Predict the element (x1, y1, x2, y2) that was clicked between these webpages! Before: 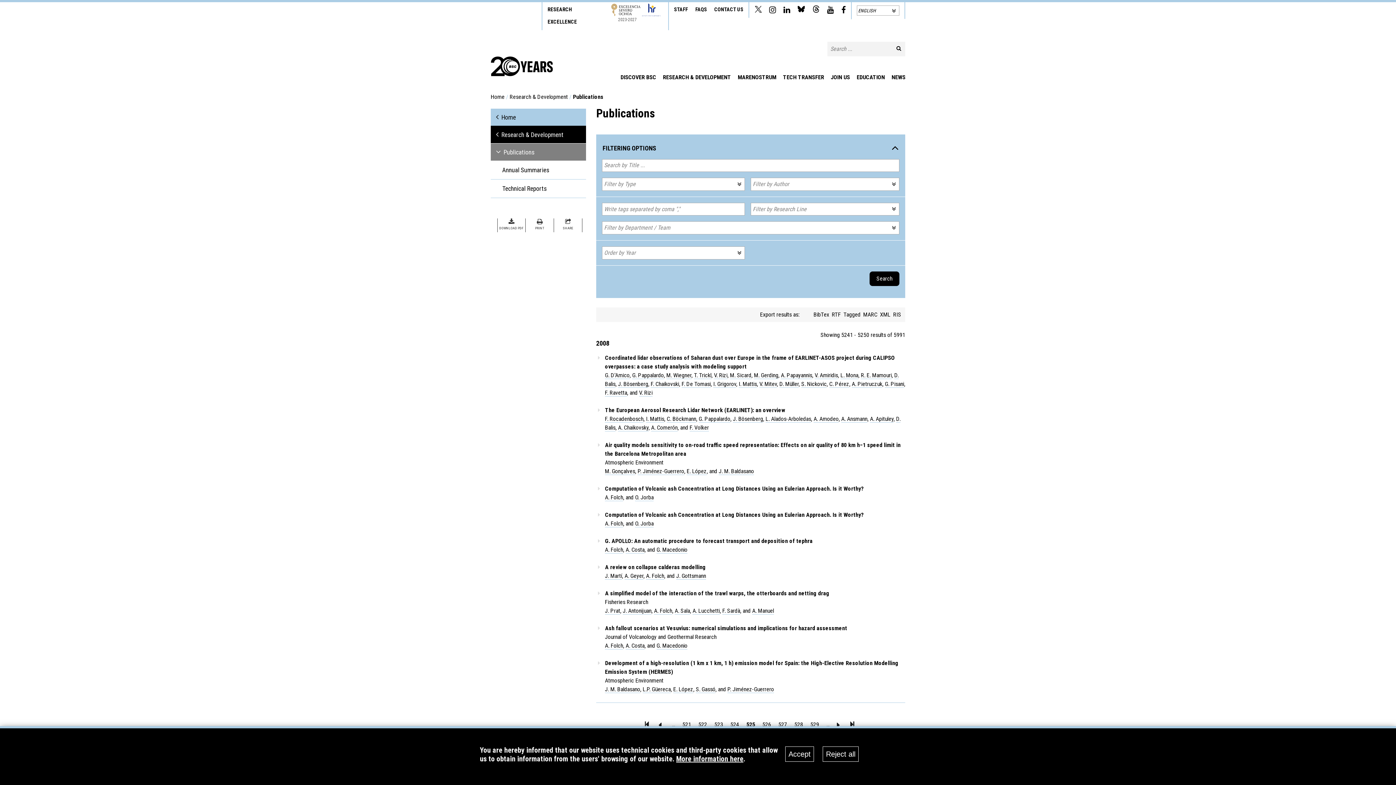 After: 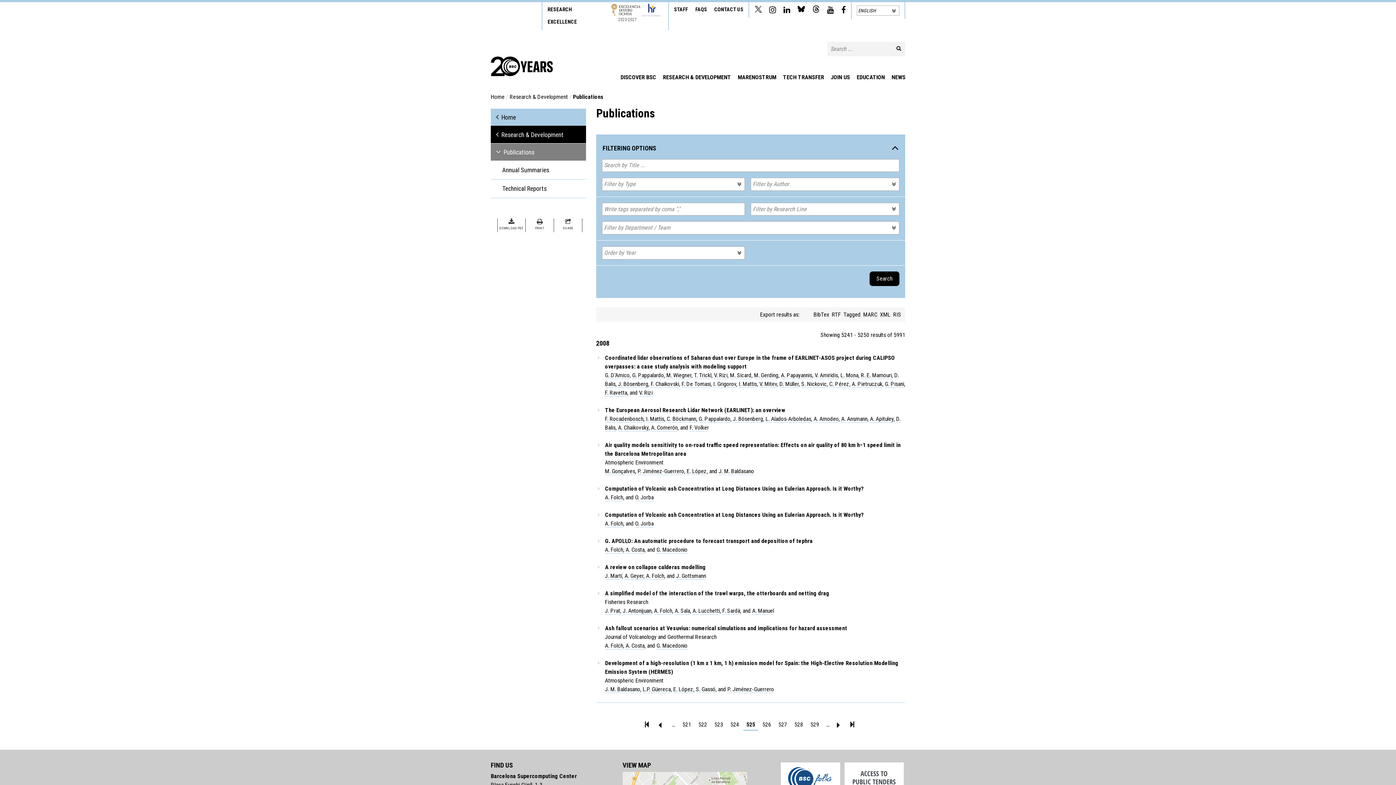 Action: bbox: (785, 746, 814, 762) label: Accept